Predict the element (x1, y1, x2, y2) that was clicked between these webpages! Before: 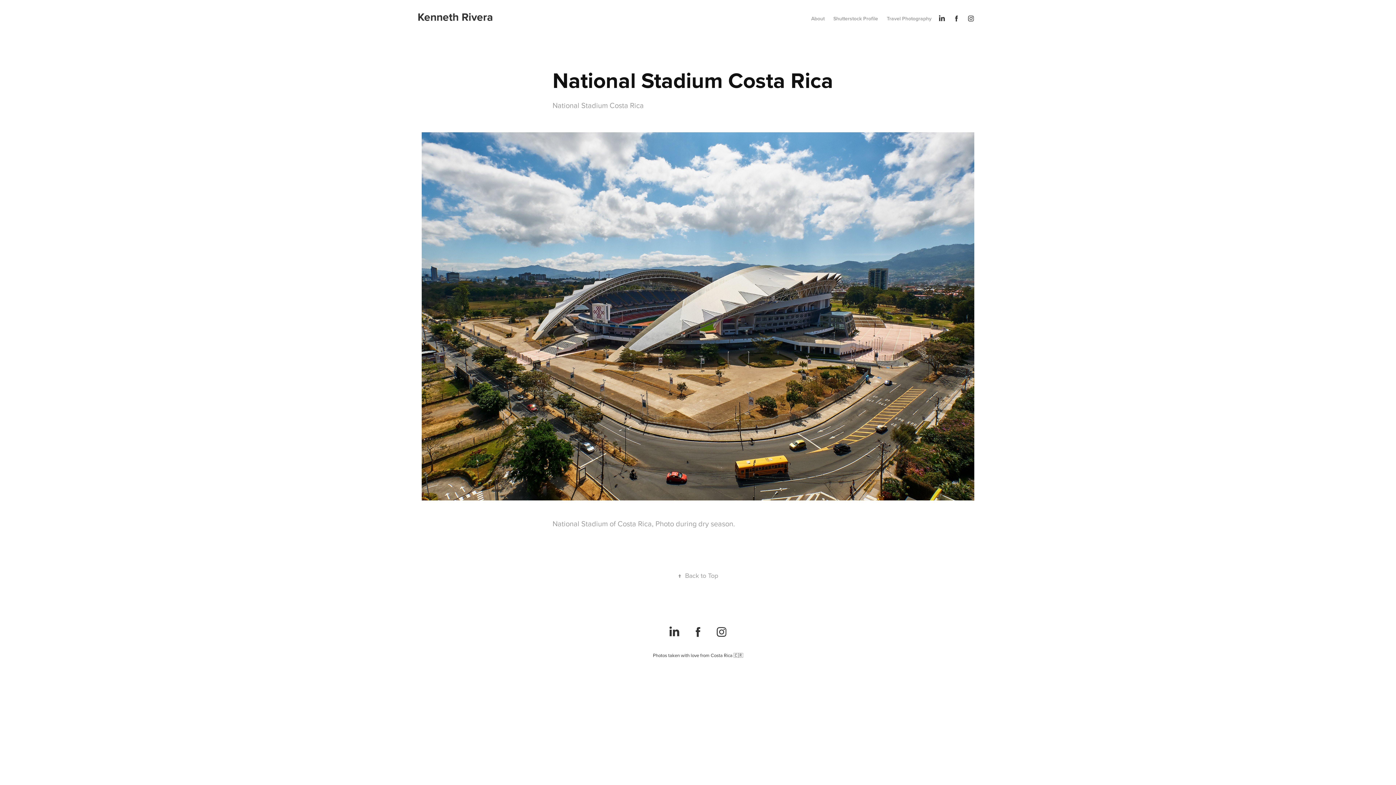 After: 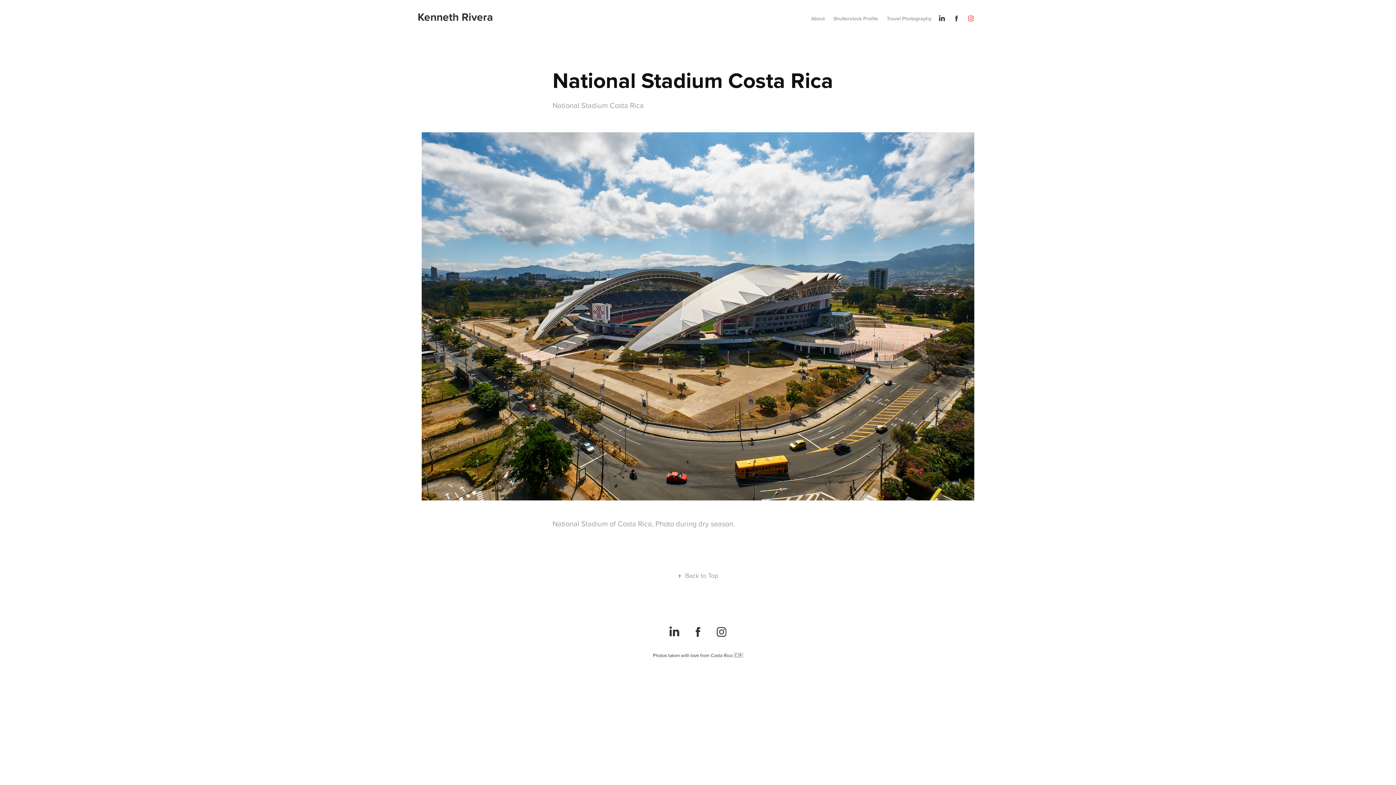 Action: bbox: (965, 13, 976, 24)